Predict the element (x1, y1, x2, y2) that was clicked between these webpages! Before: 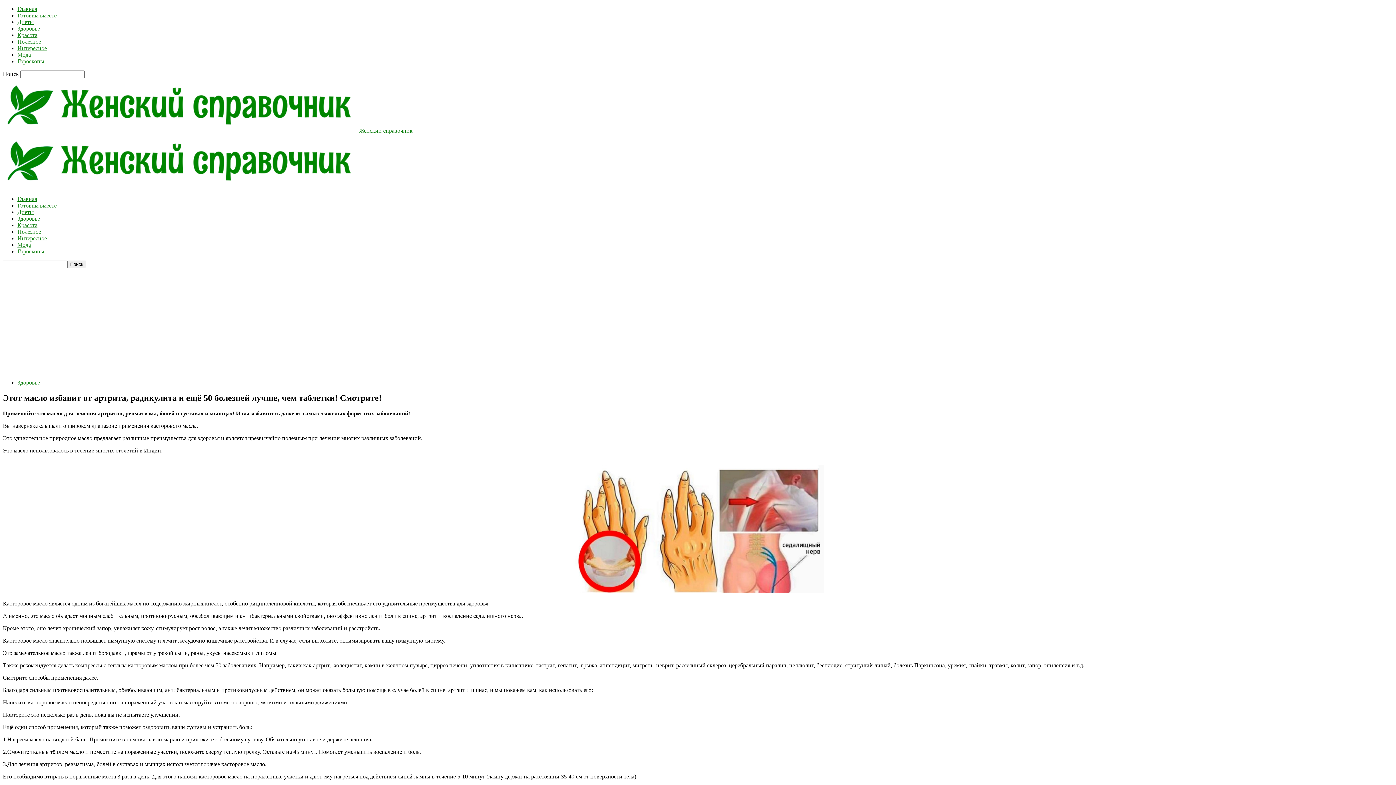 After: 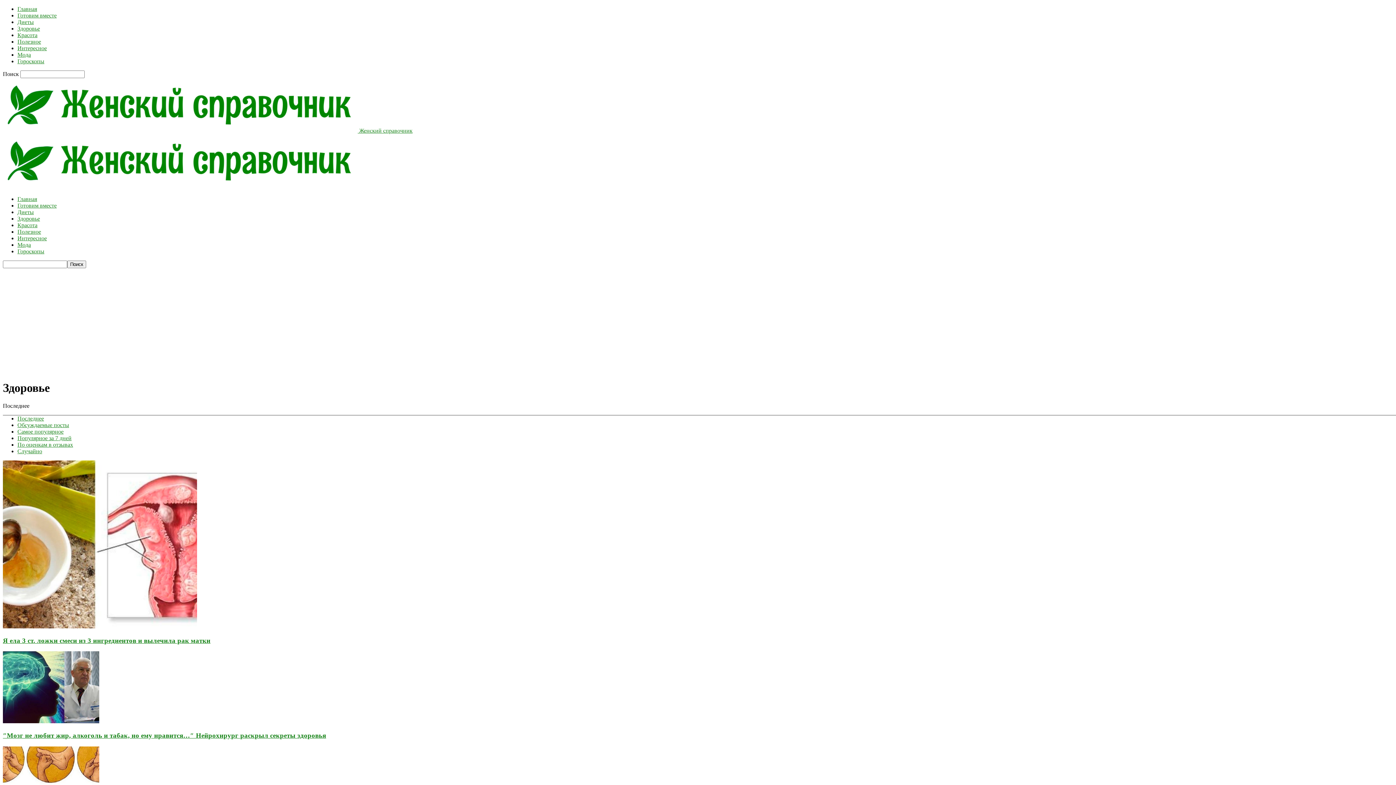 Action: label: Здоровье bbox: (17, 379, 40, 385)